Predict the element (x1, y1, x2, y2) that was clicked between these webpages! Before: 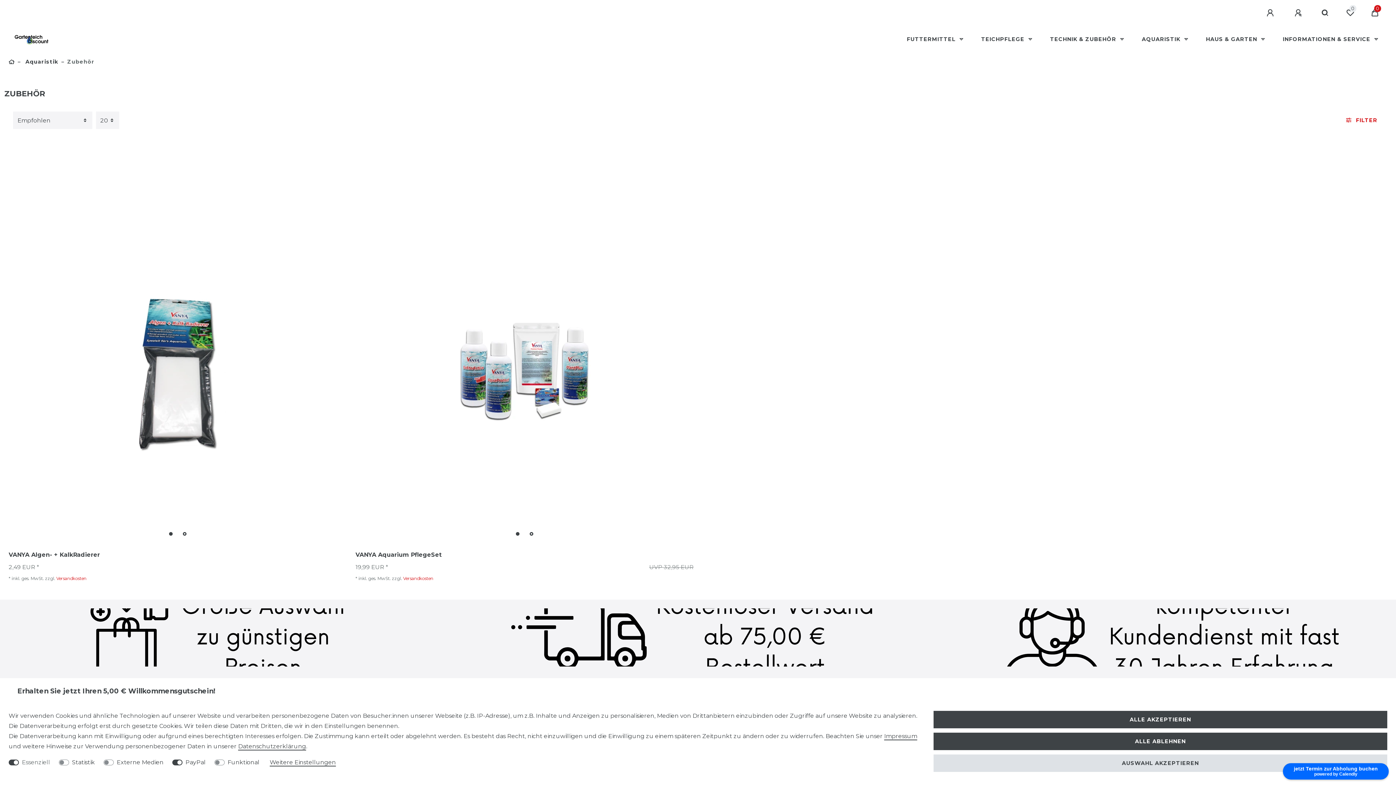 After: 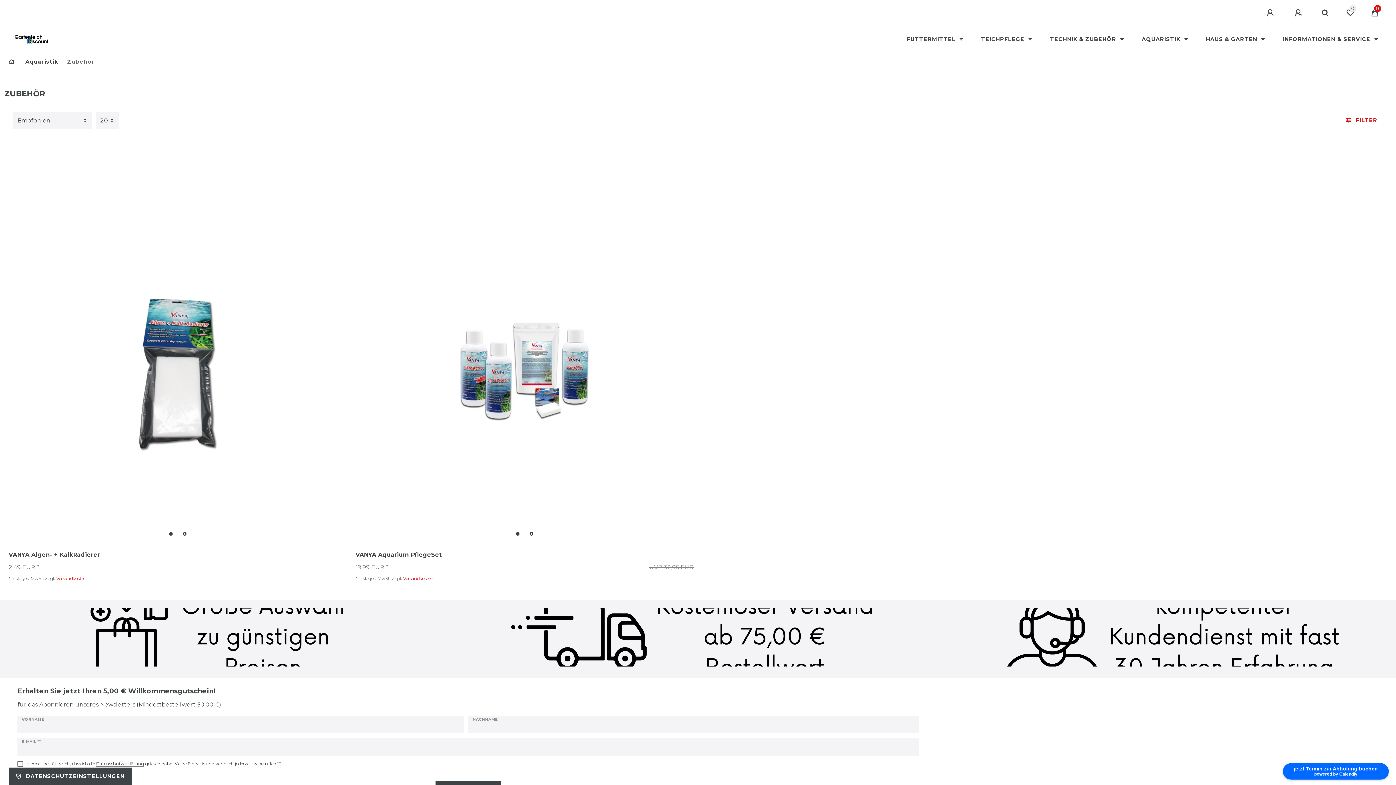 Action: label: AUSWAHL AKZEPTIEREN bbox: (933, 754, 1387, 772)